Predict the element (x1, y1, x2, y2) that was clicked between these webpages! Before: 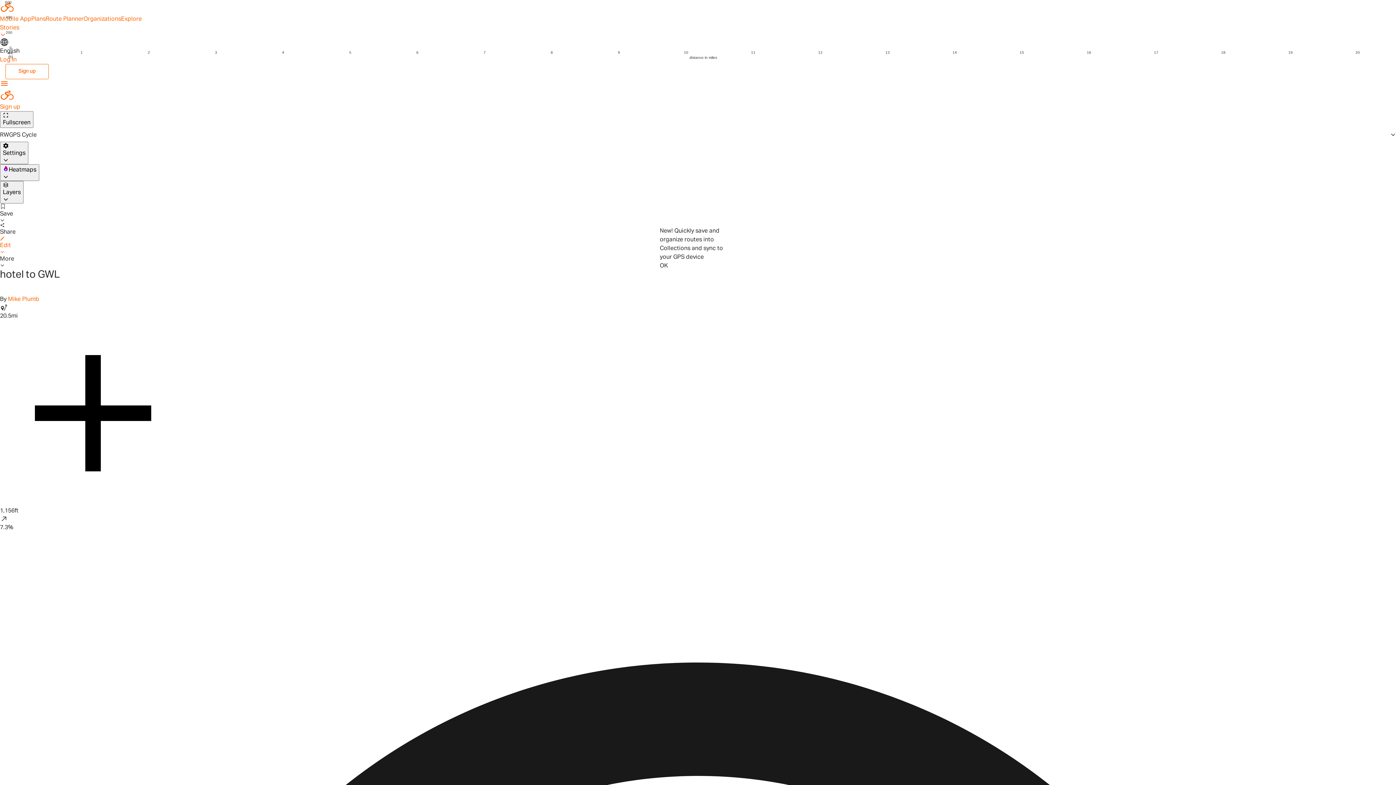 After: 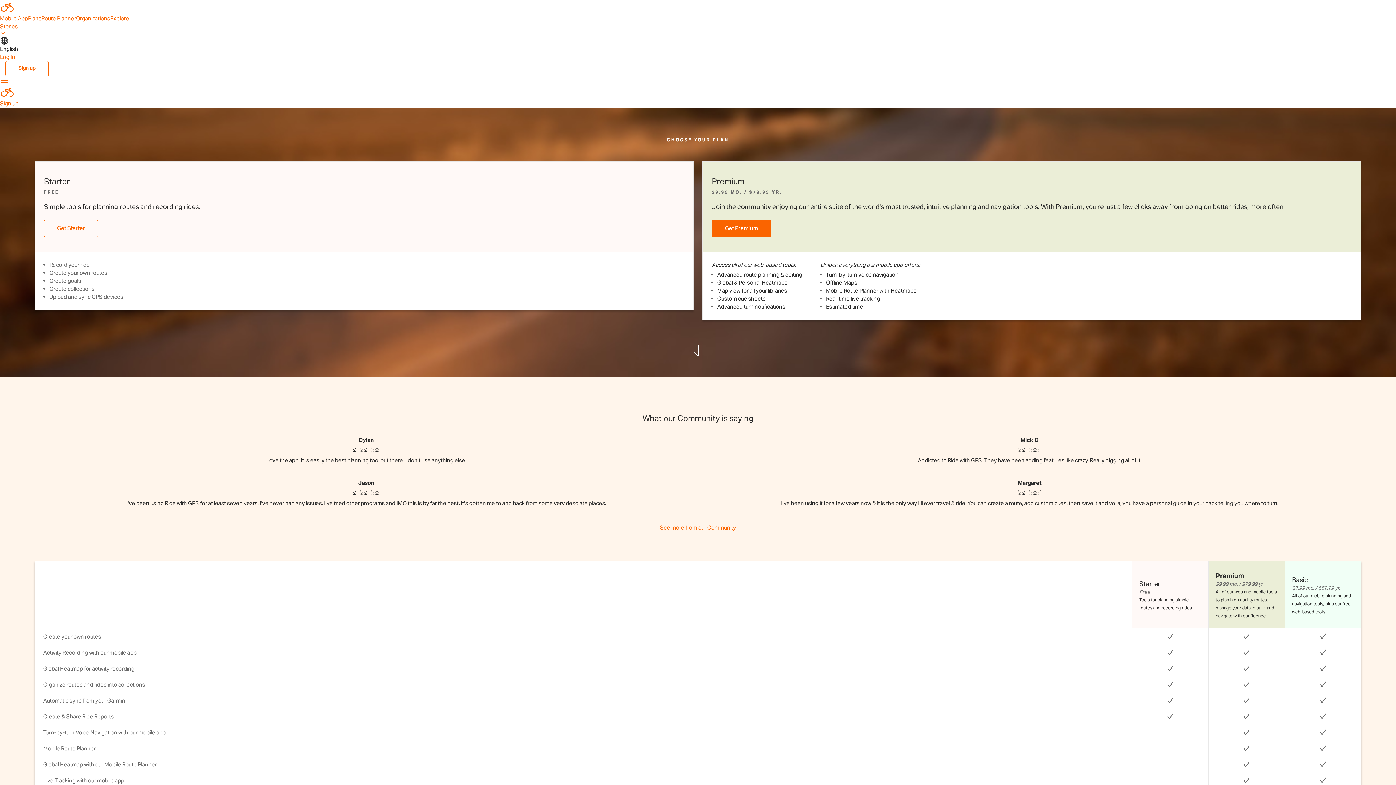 Action: label: Plans bbox: (31, 14, 45, 22)